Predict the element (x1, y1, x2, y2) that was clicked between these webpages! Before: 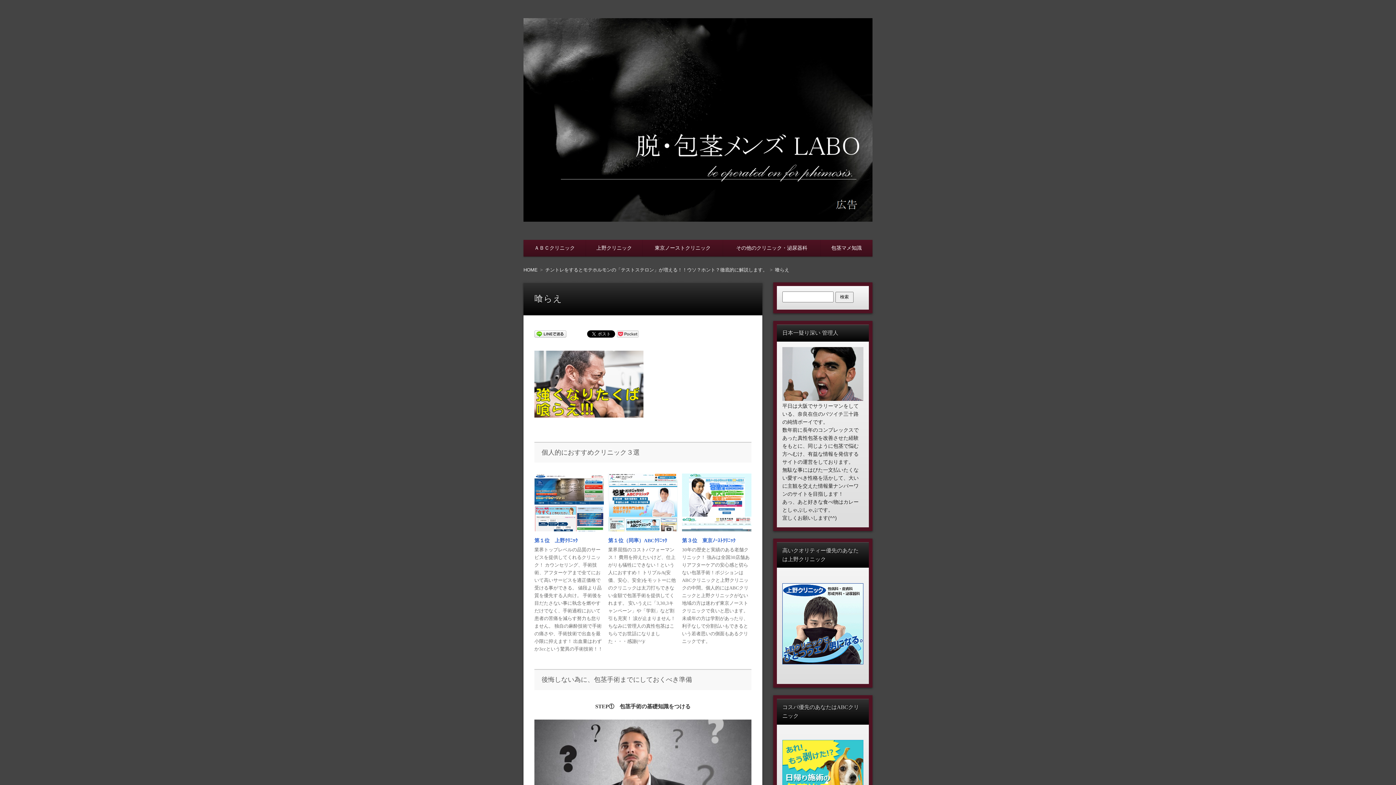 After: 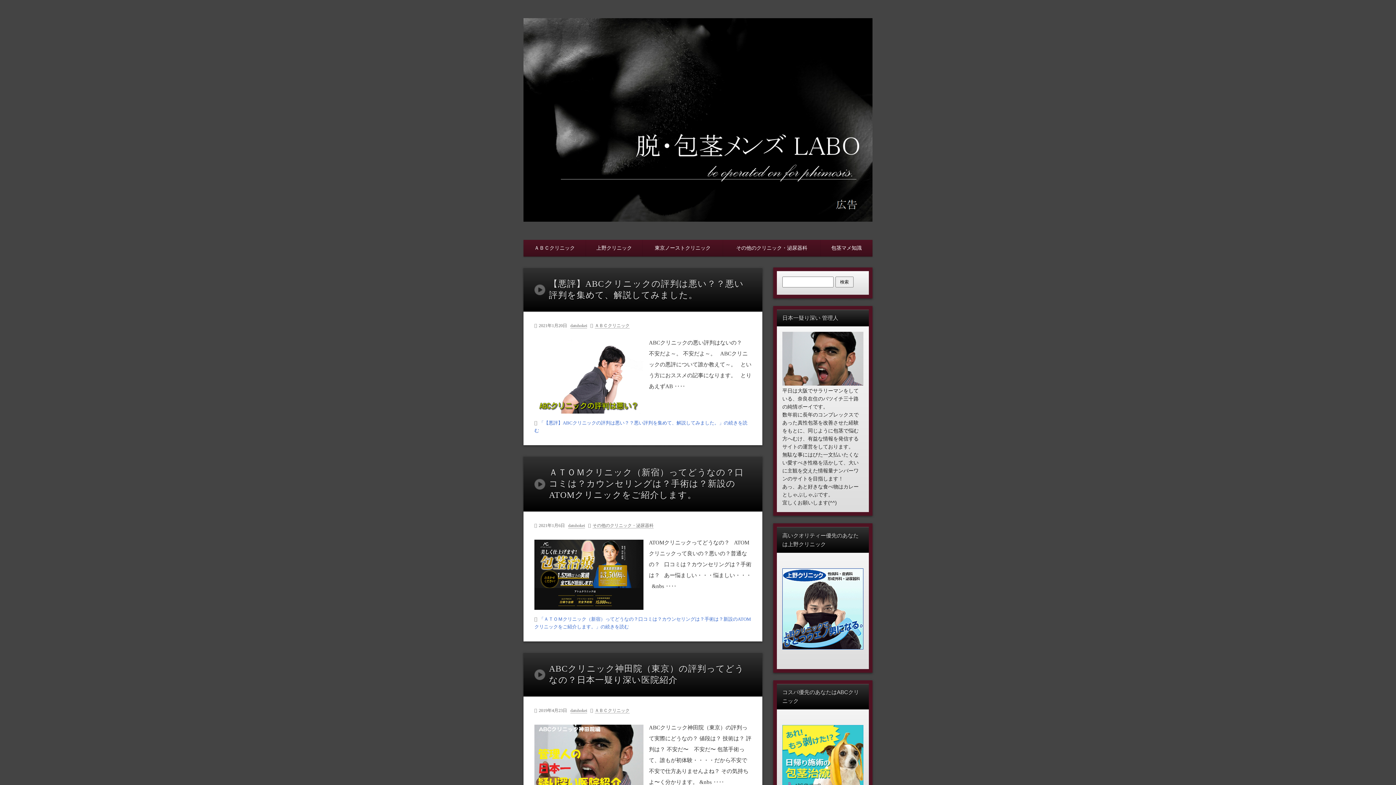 Action: bbox: (523, 267, 545, 272) label: HOME